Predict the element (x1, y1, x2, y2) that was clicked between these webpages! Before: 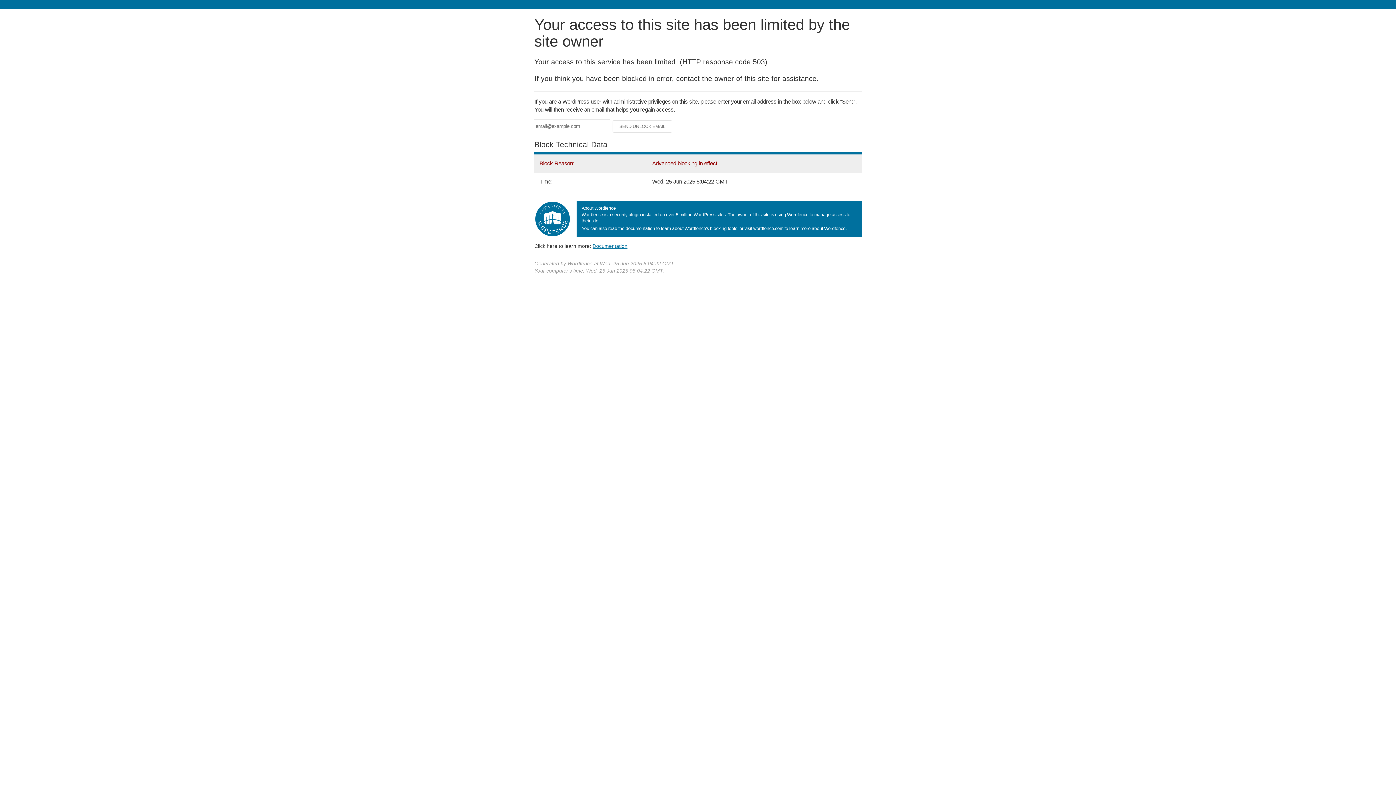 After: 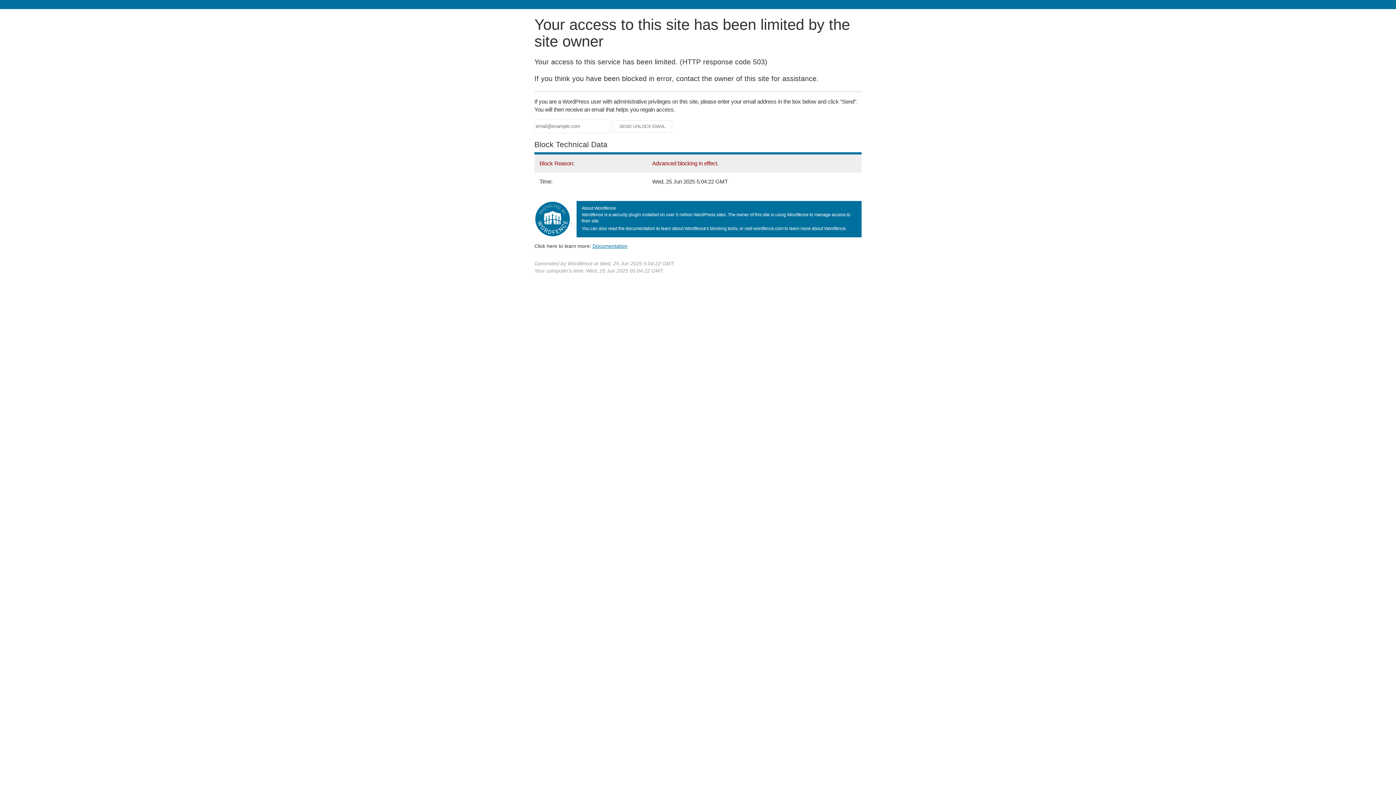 Action: label: Documentation bbox: (592, 243, 627, 248)